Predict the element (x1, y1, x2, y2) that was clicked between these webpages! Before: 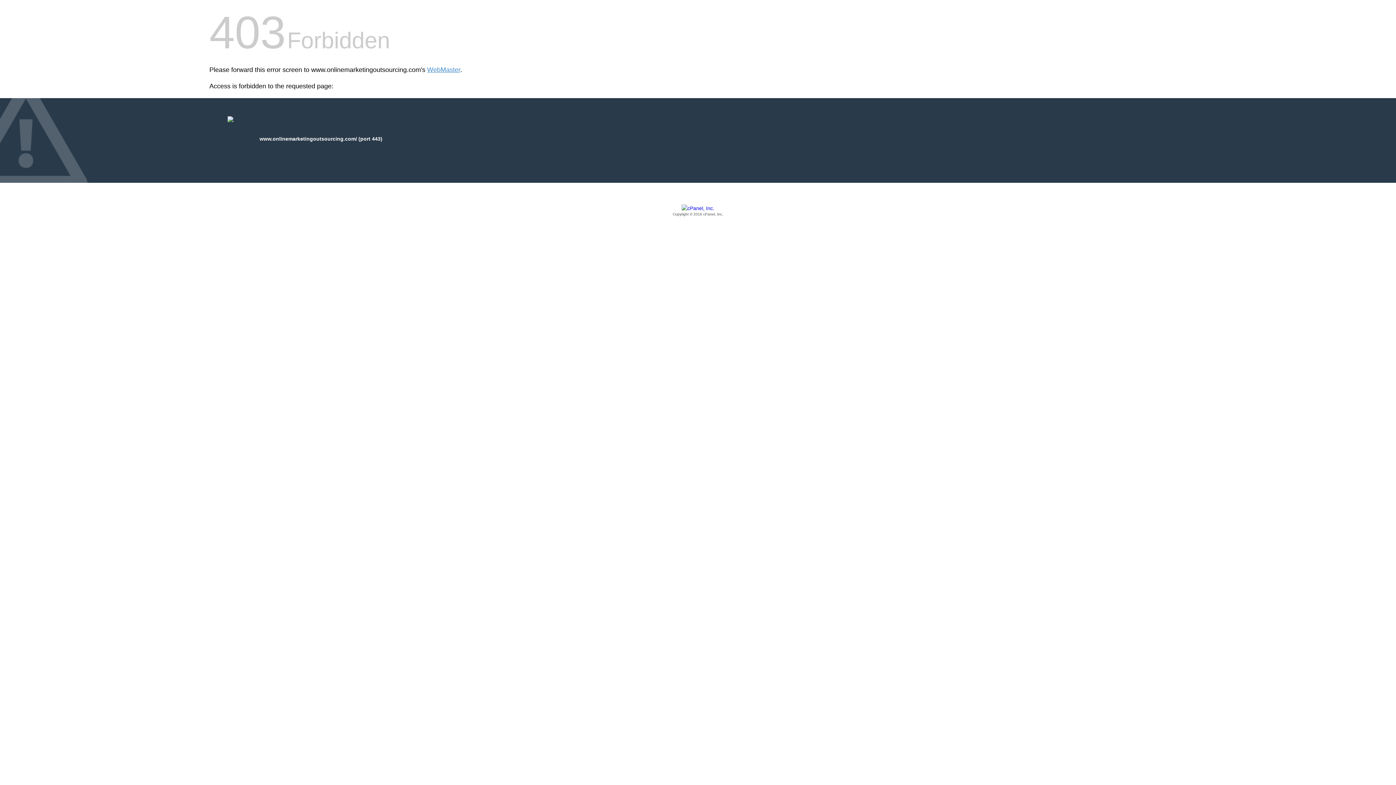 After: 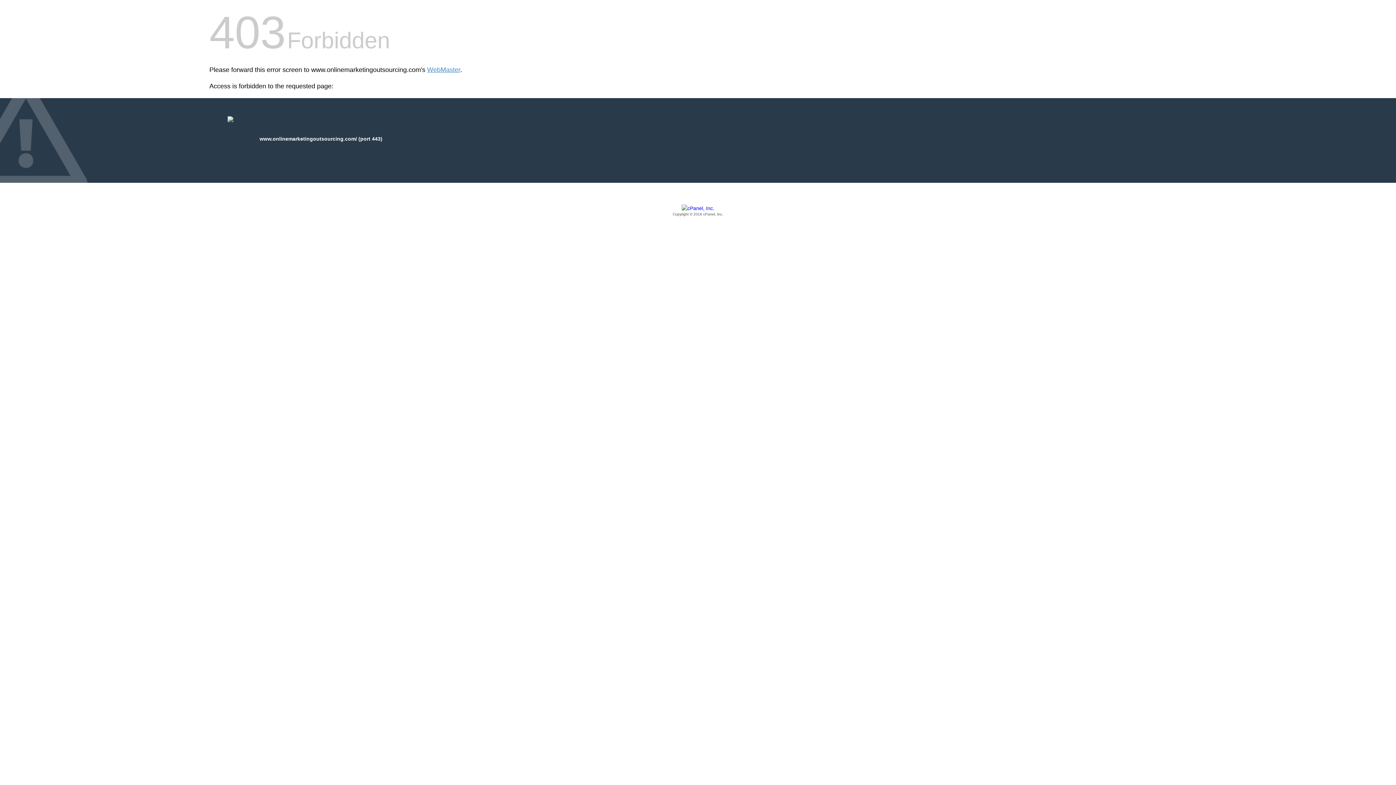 Action: label: Copyright © 2016 cPanel, Inc. bbox: (209, 205, 1186, 217)